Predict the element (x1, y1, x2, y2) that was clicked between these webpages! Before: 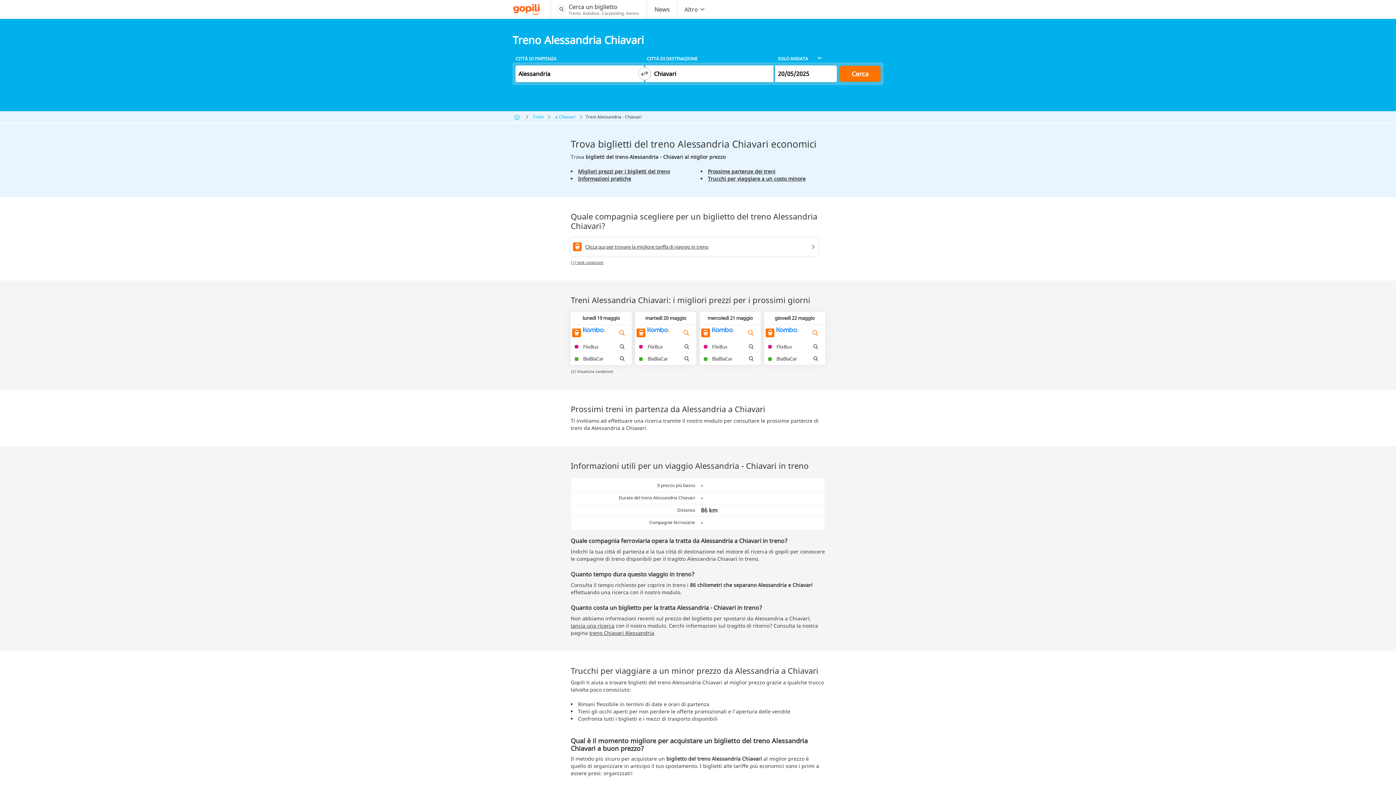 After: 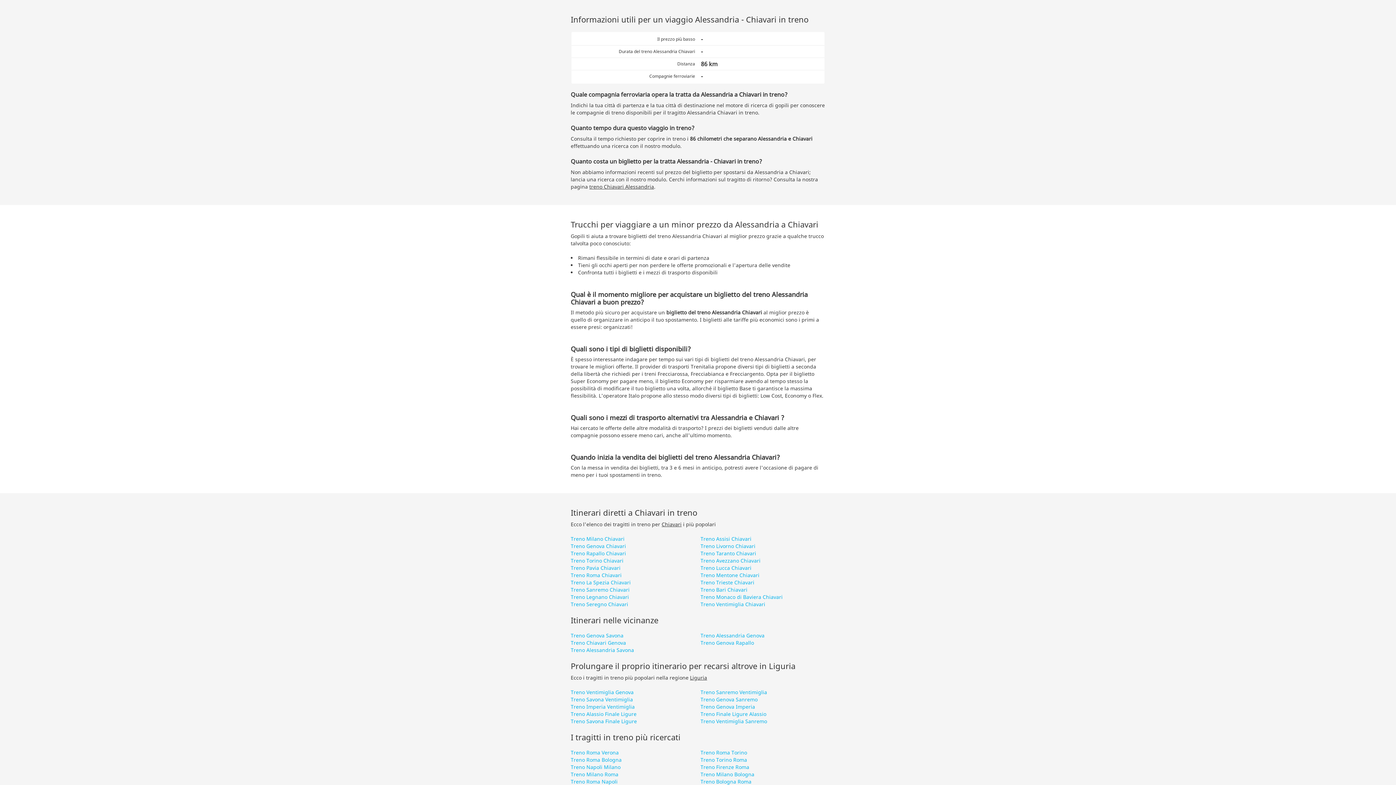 Action: label: Informazioni pratiche bbox: (578, 175, 631, 182)